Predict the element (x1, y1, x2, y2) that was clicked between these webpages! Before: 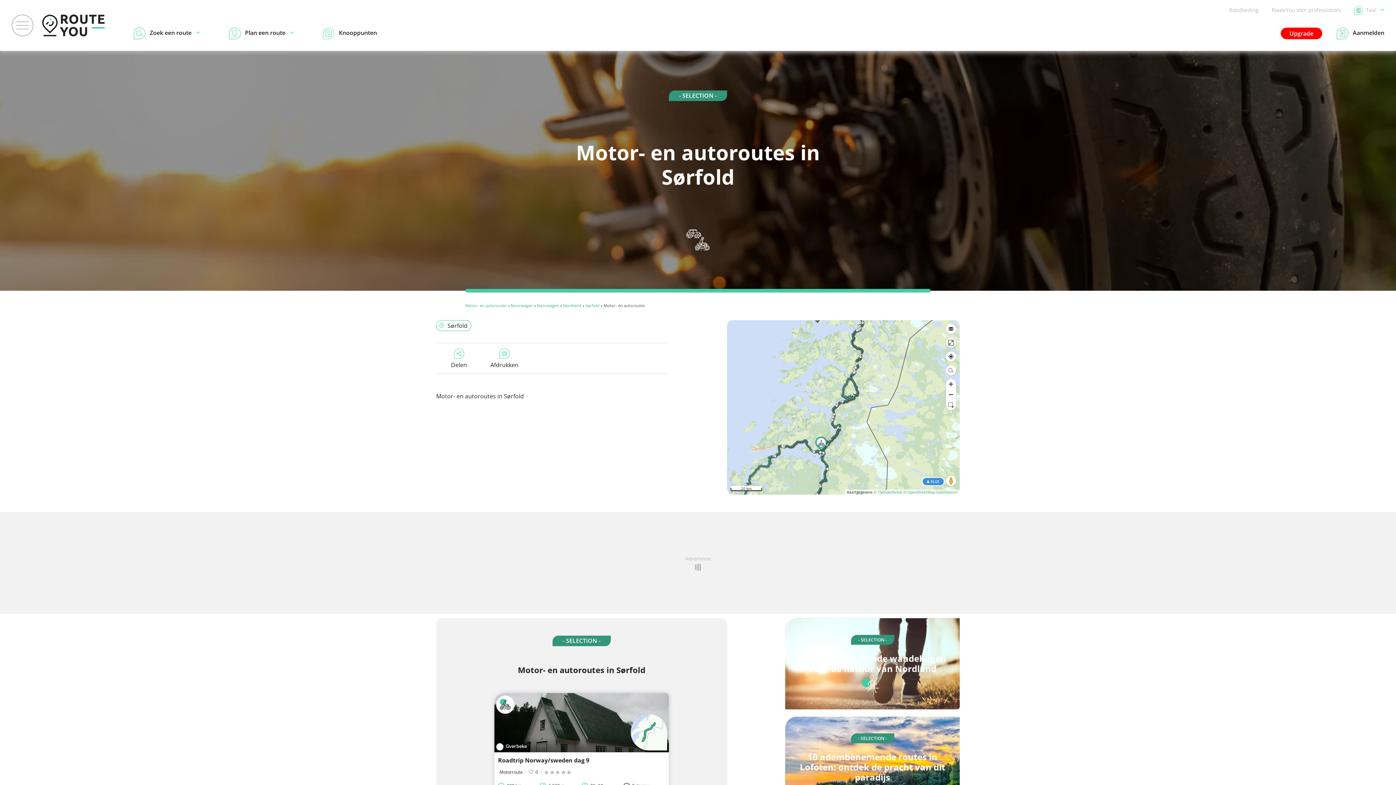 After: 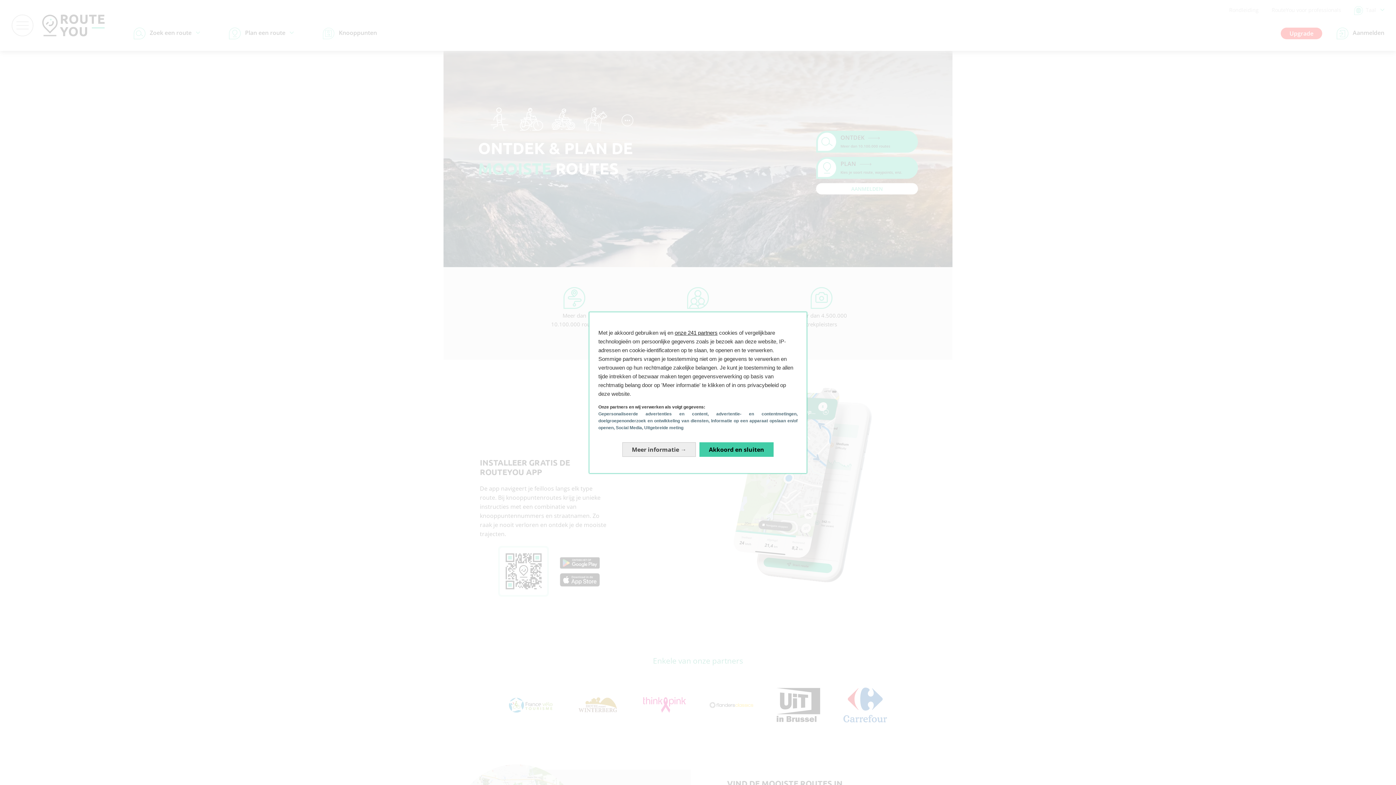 Action: bbox: (42, 14, 104, 36)